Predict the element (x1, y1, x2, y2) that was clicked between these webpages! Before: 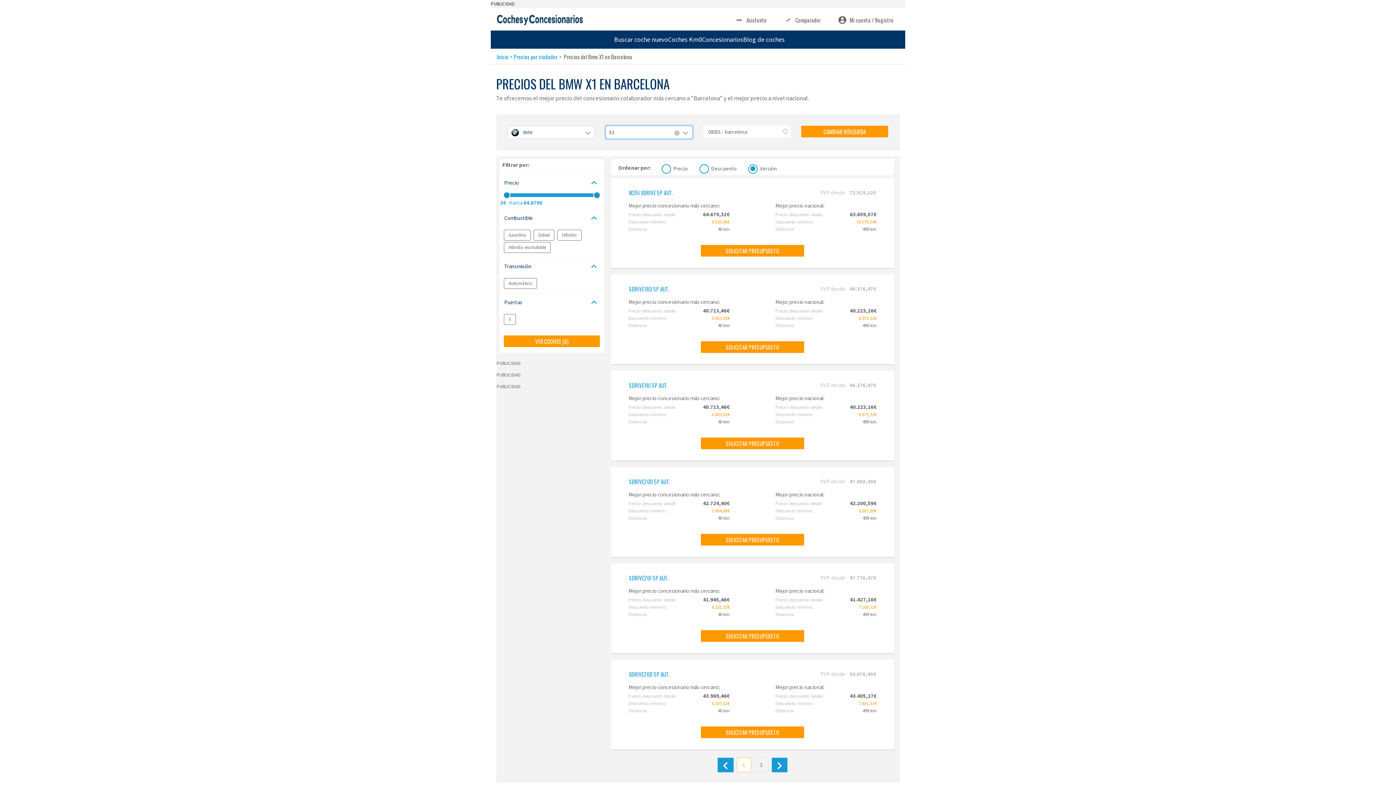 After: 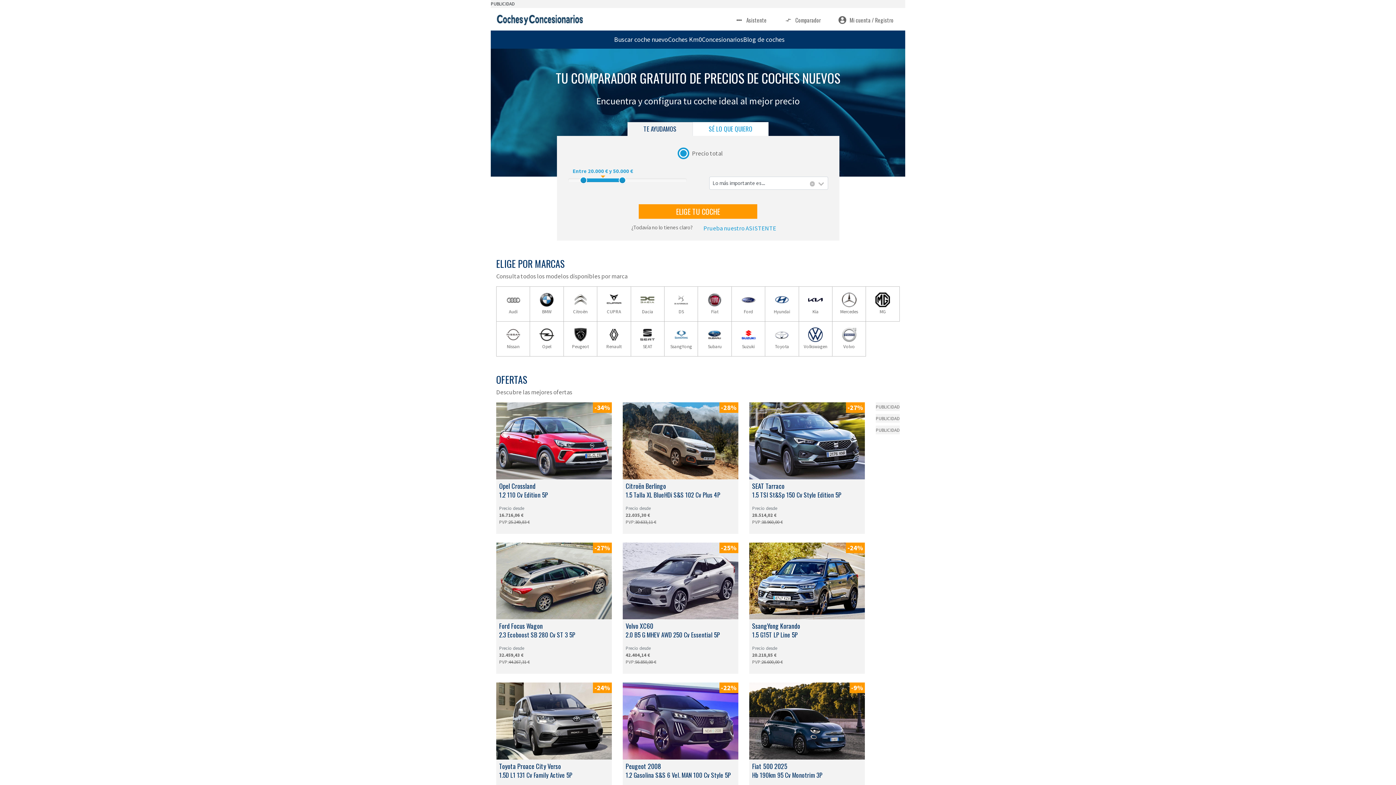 Action: bbox: (496, 12, 583, 27)